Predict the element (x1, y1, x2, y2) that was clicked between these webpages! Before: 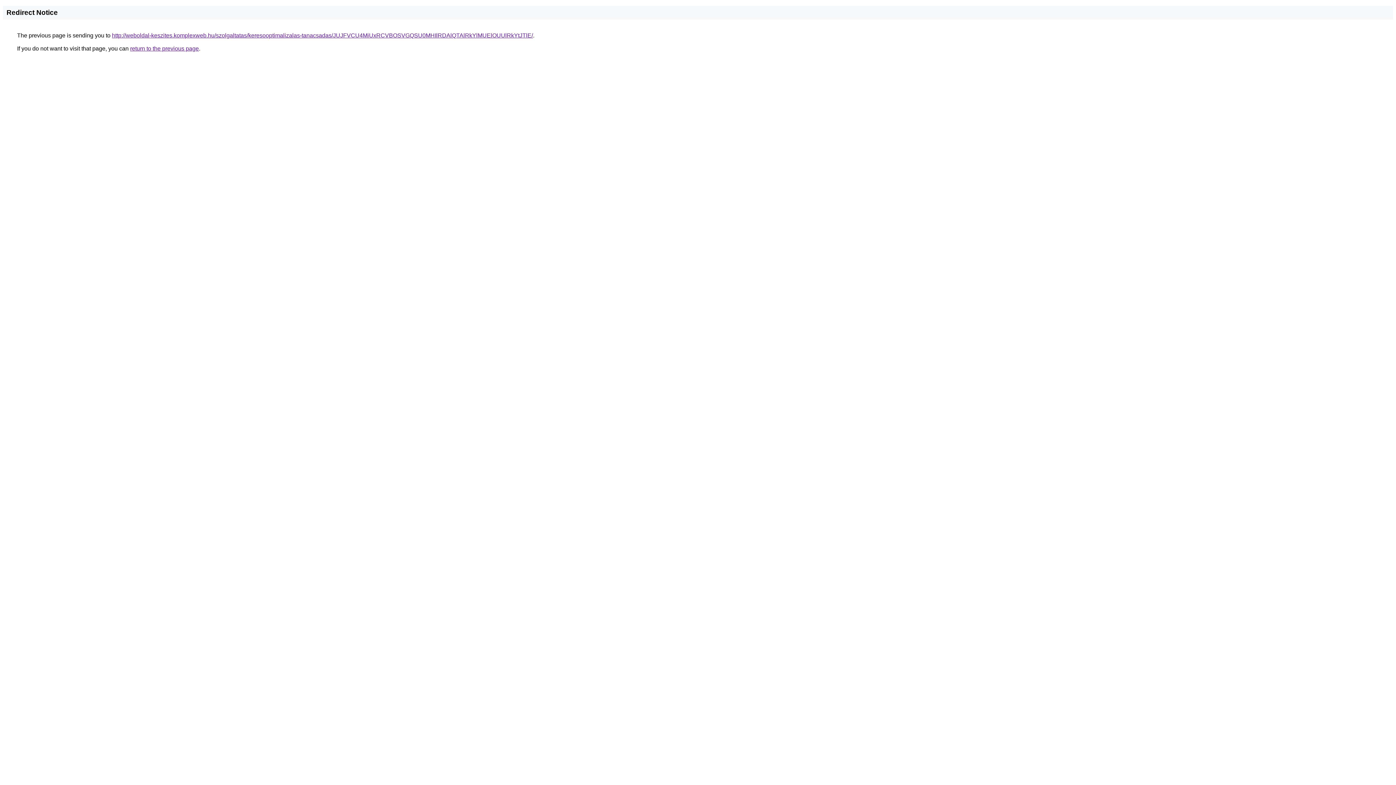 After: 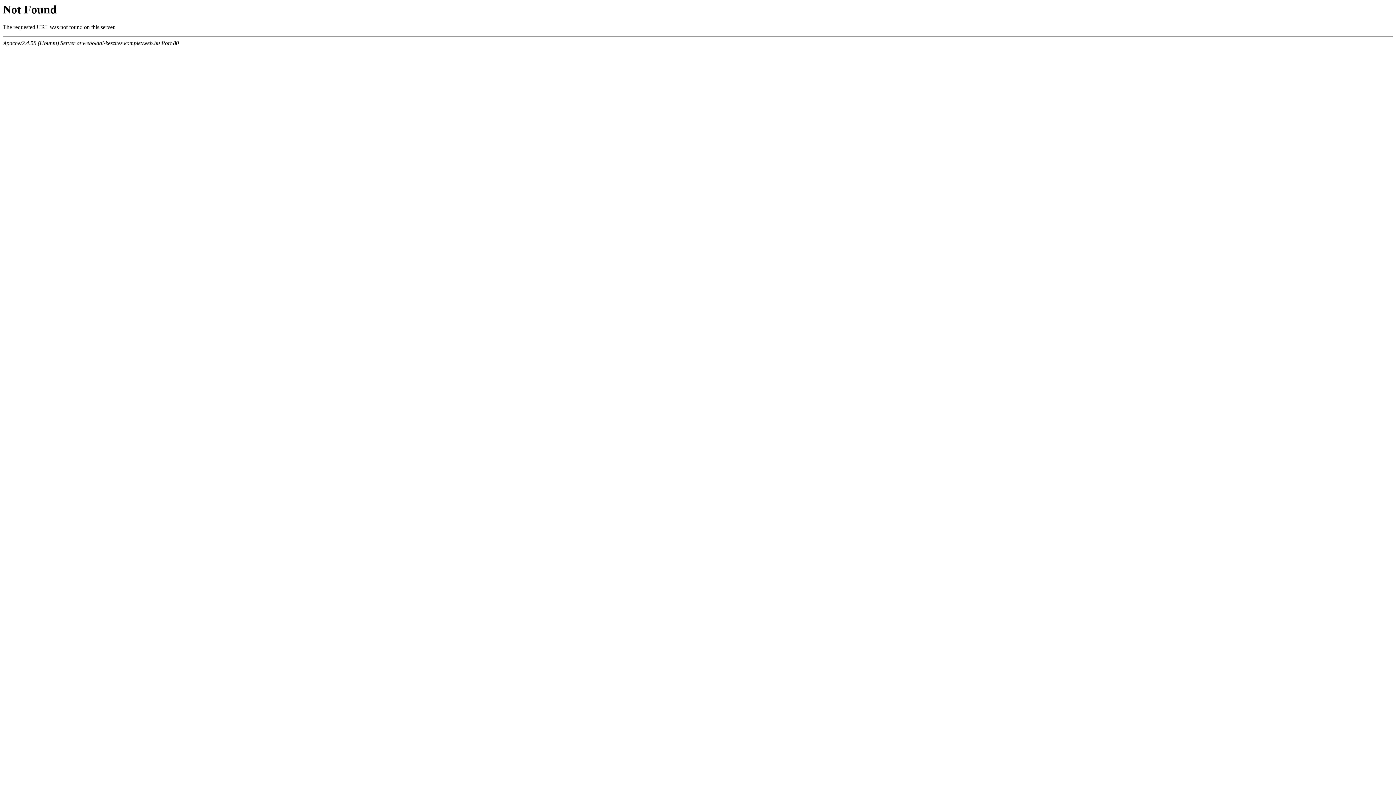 Action: label: http://weboldal-keszites.komplexweb.hu/szolgaltatas/keresooptimalizalas-tanacsadas/JUJFVCU4MiUxRCVBOSVGQSU0MHIlRDAlQTAlRkYlMUElOUUlRkYtJTlE/ bbox: (112, 32, 533, 38)